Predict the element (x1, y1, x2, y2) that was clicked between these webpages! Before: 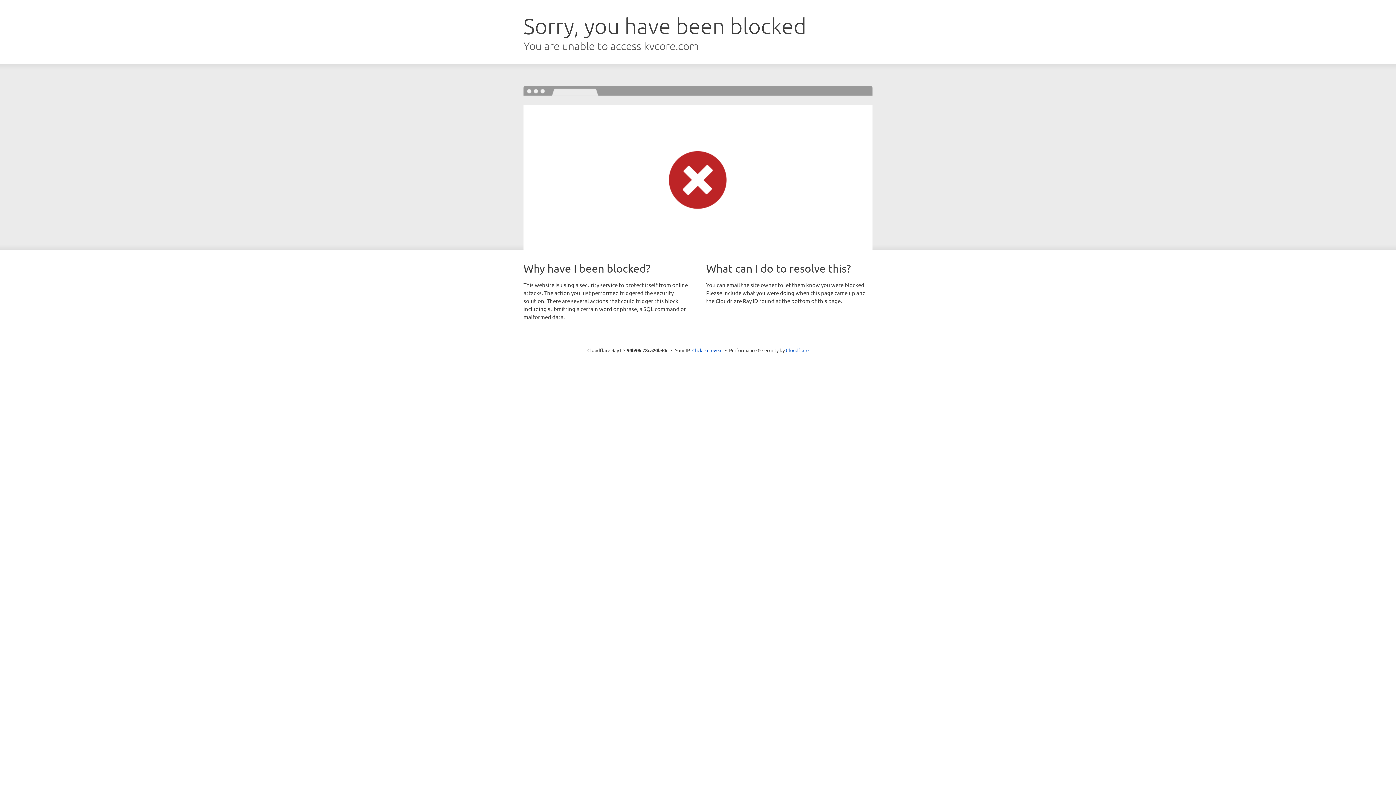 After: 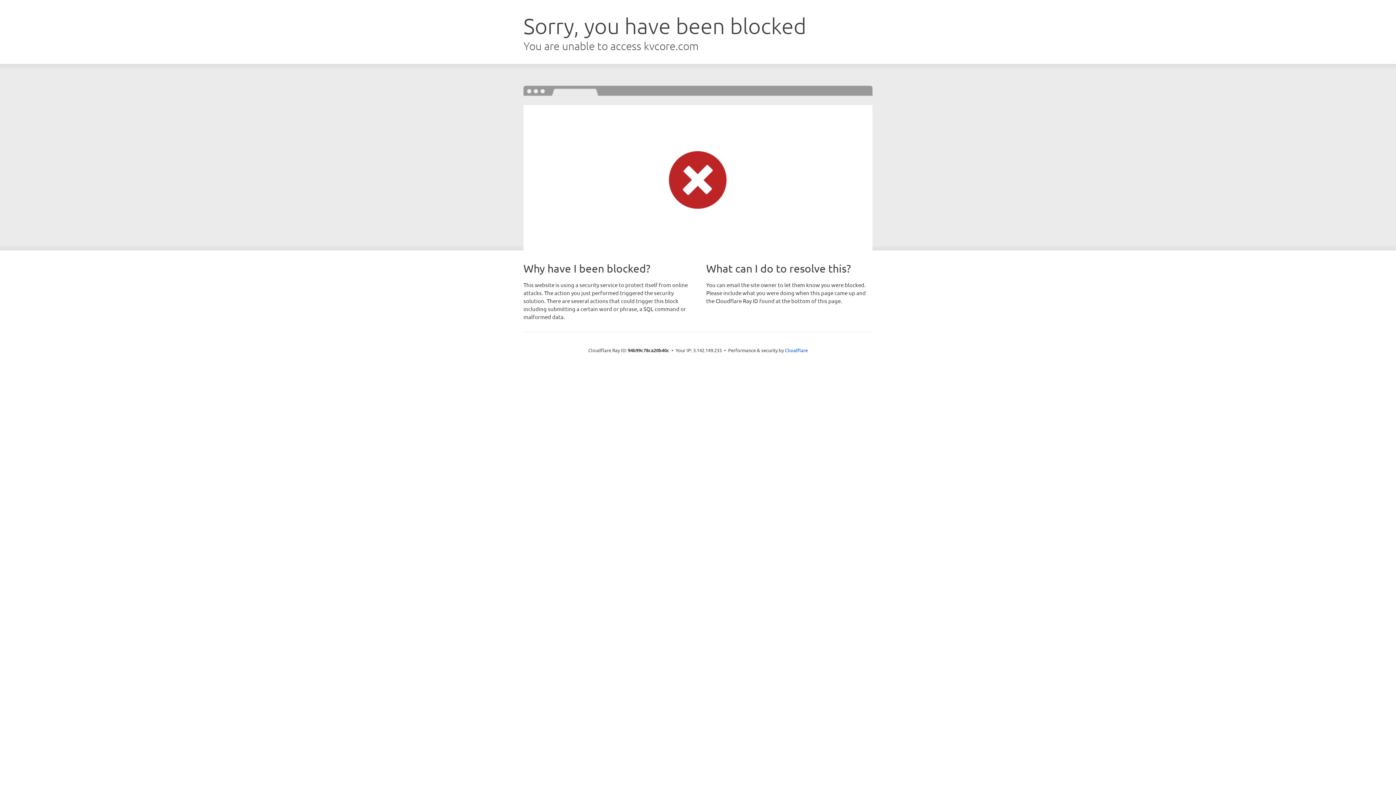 Action: label: Click to reveal bbox: (692, 346, 722, 353)